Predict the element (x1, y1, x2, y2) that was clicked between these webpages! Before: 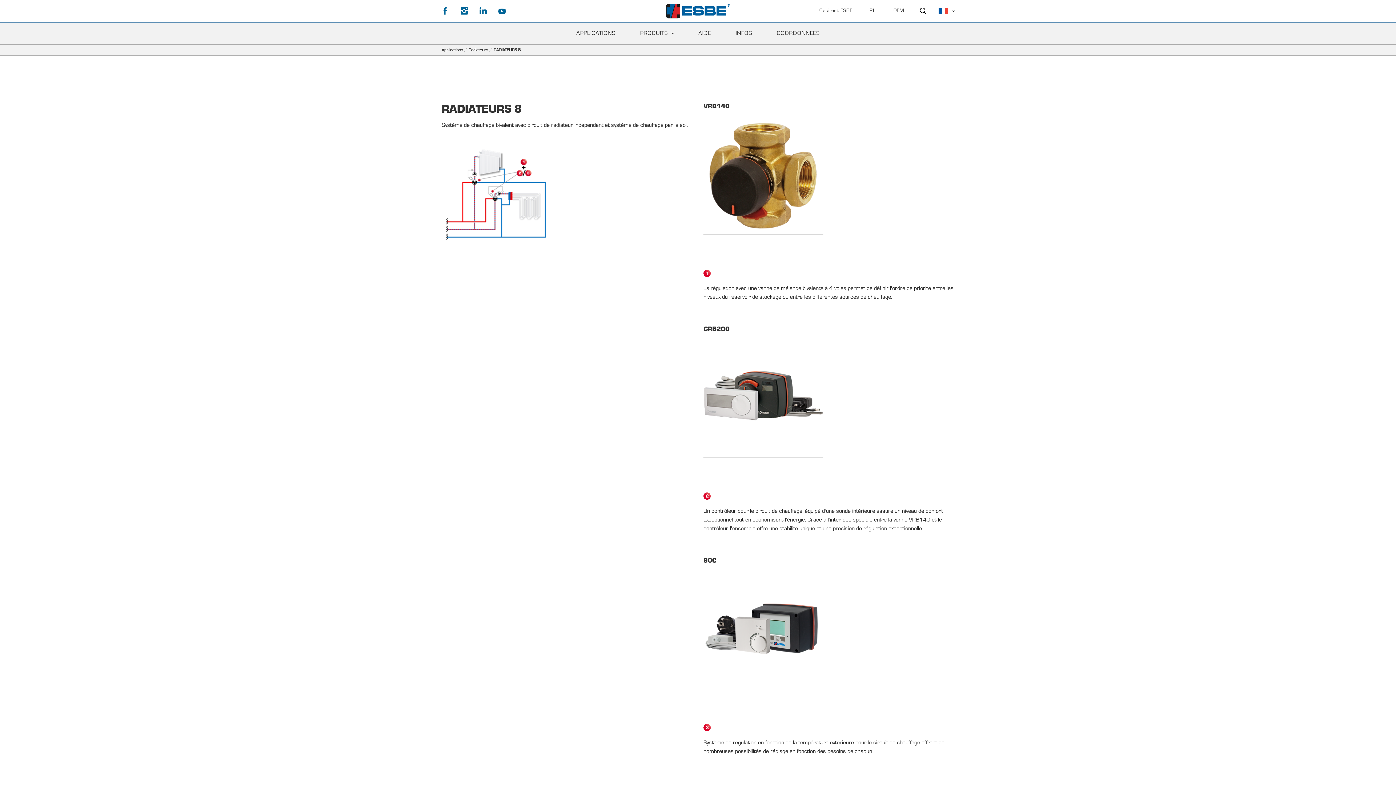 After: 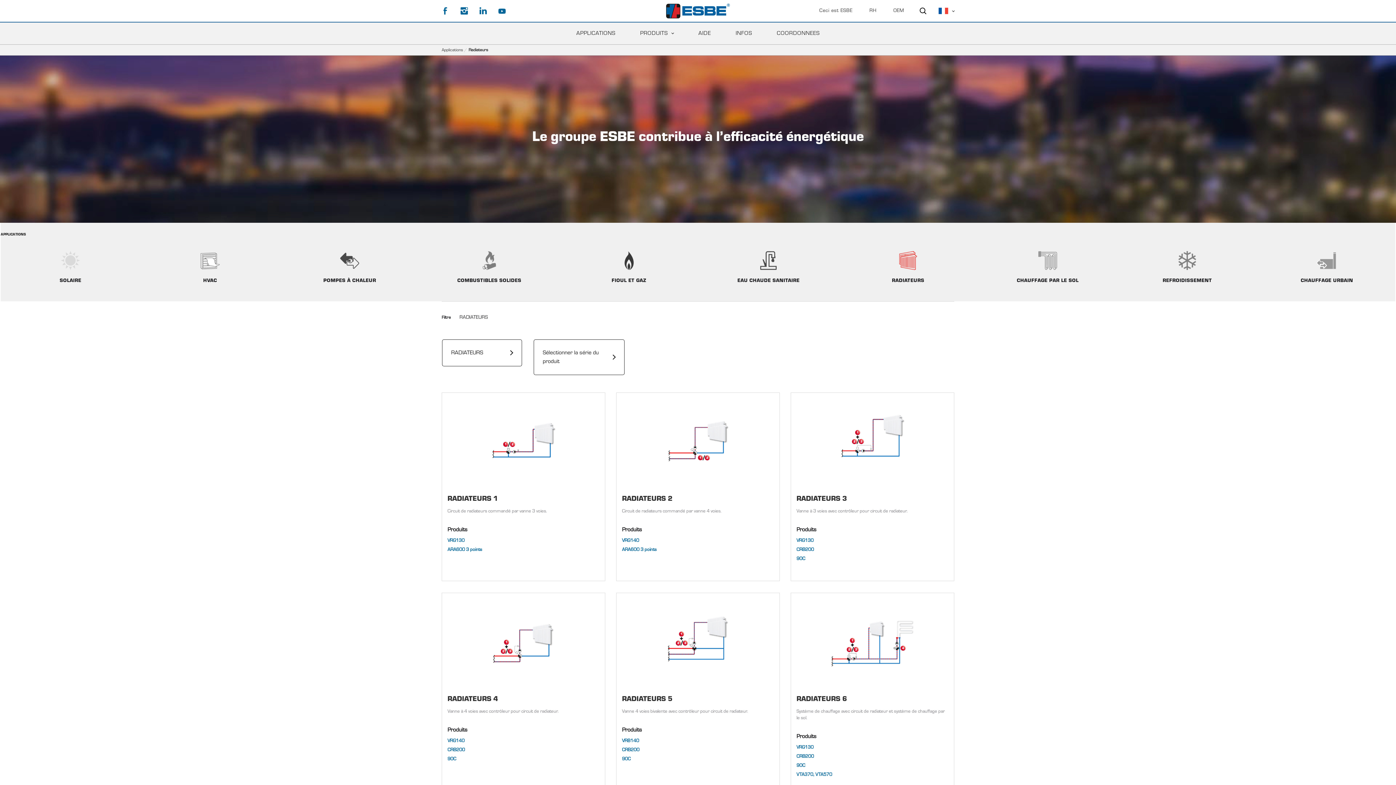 Action: bbox: (468, 47, 488, 53) label: Radiateurs